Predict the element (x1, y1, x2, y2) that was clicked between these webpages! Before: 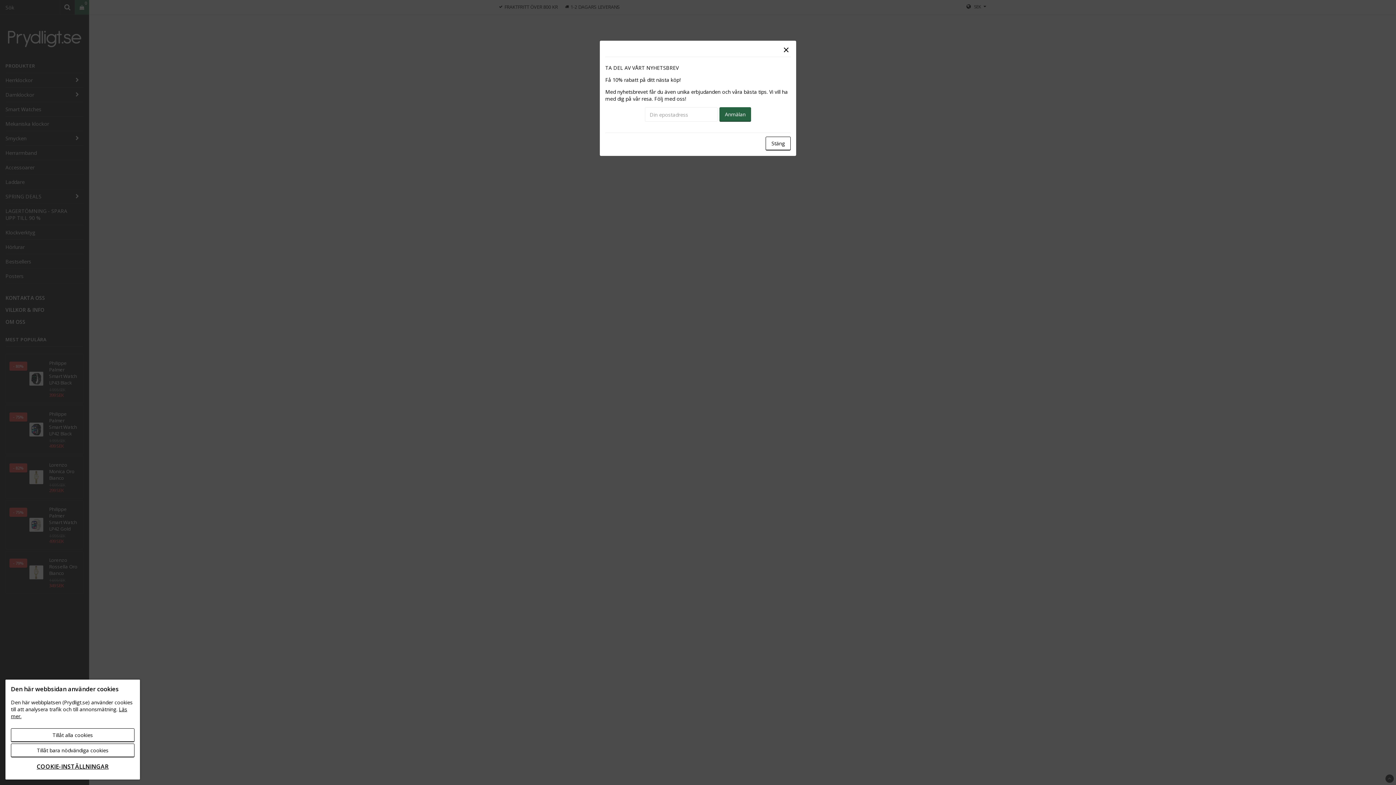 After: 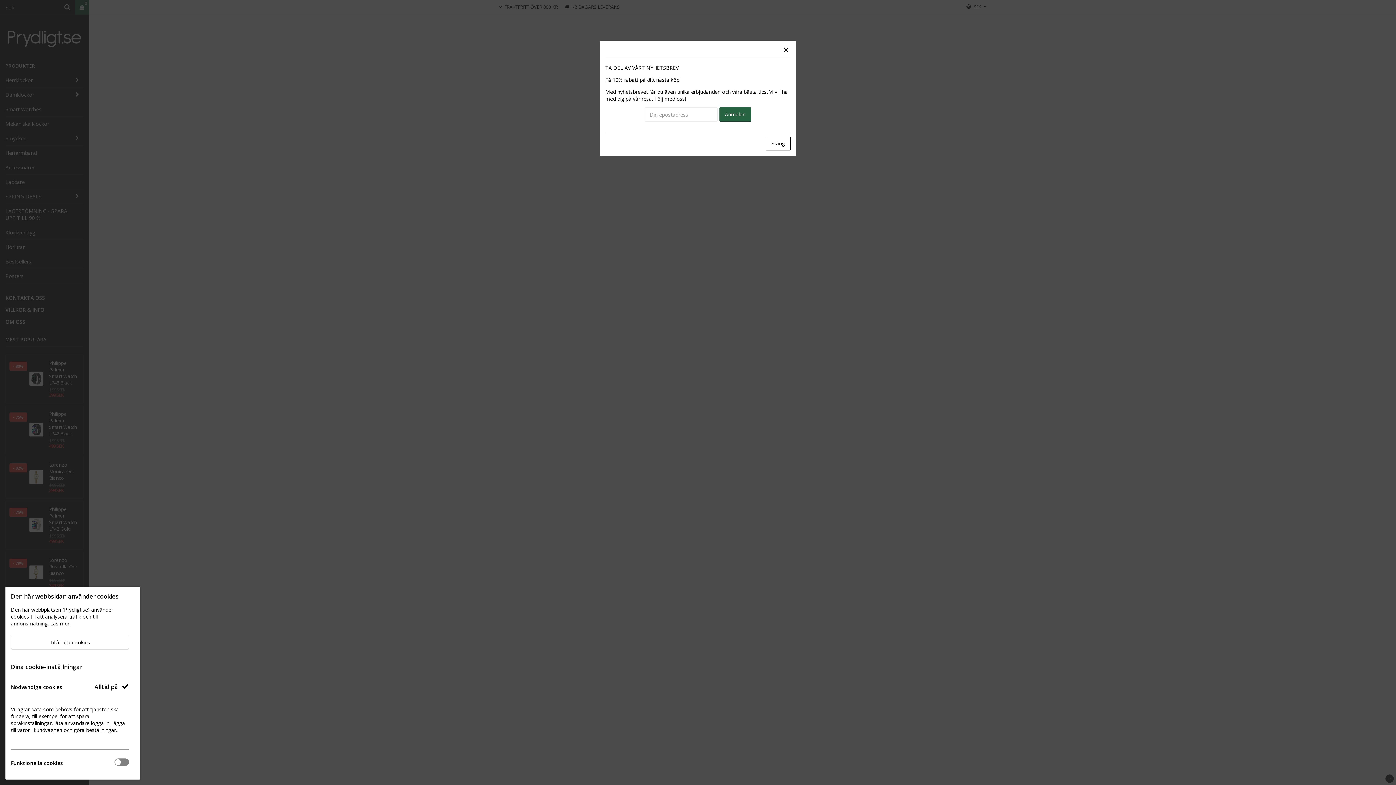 Action: label: COOKIE-INSTÄLLNINGAR bbox: (10, 759, 134, 774)